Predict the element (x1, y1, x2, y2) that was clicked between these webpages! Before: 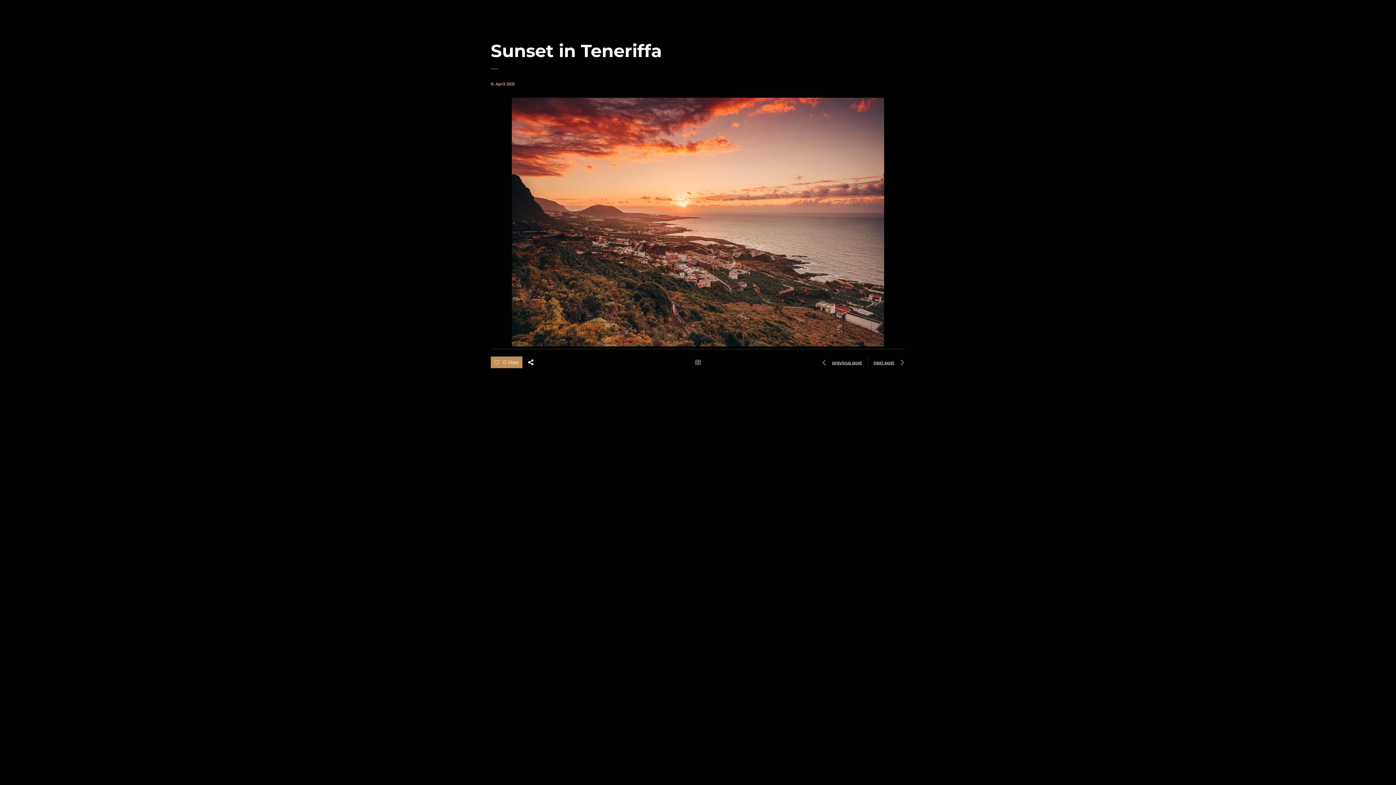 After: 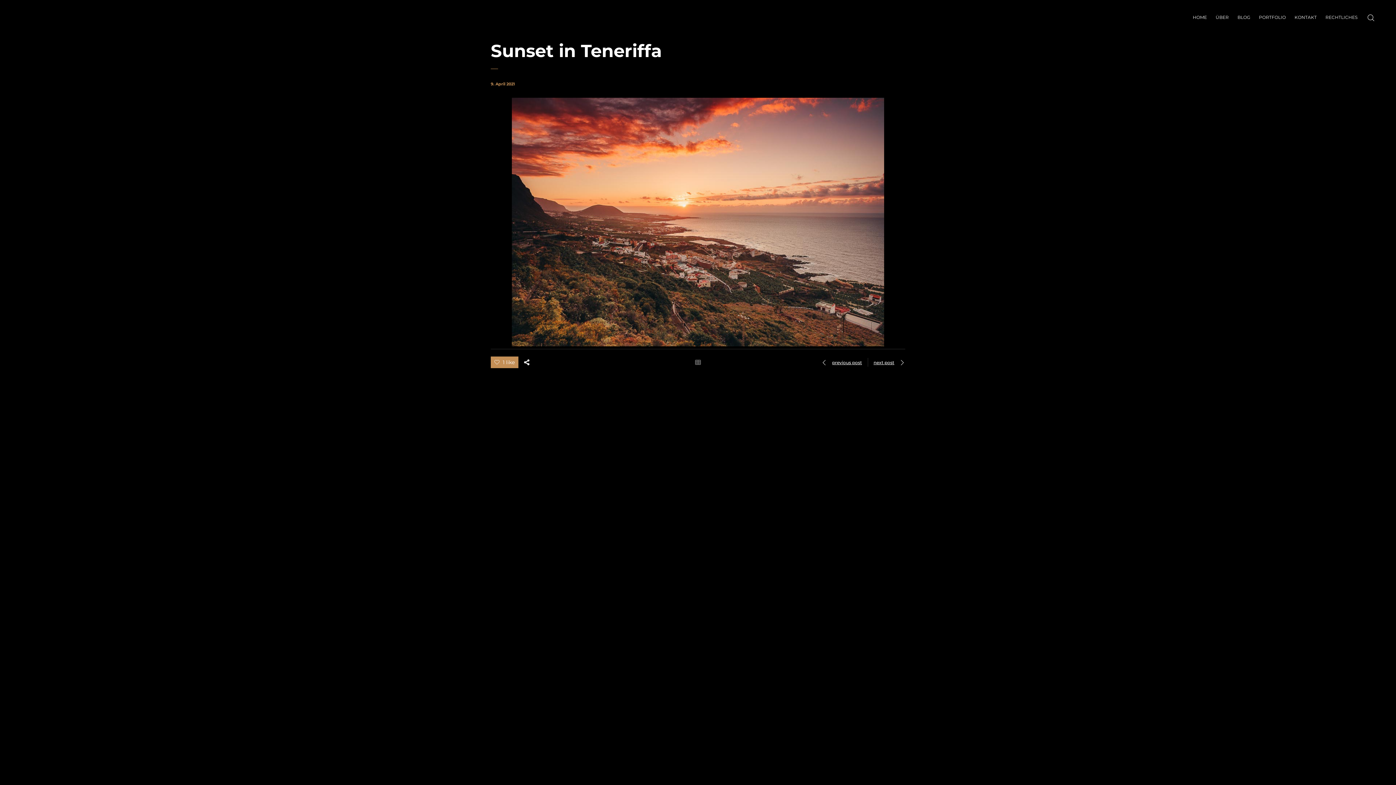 Action: label:  0 likes bbox: (490, 356, 522, 368)